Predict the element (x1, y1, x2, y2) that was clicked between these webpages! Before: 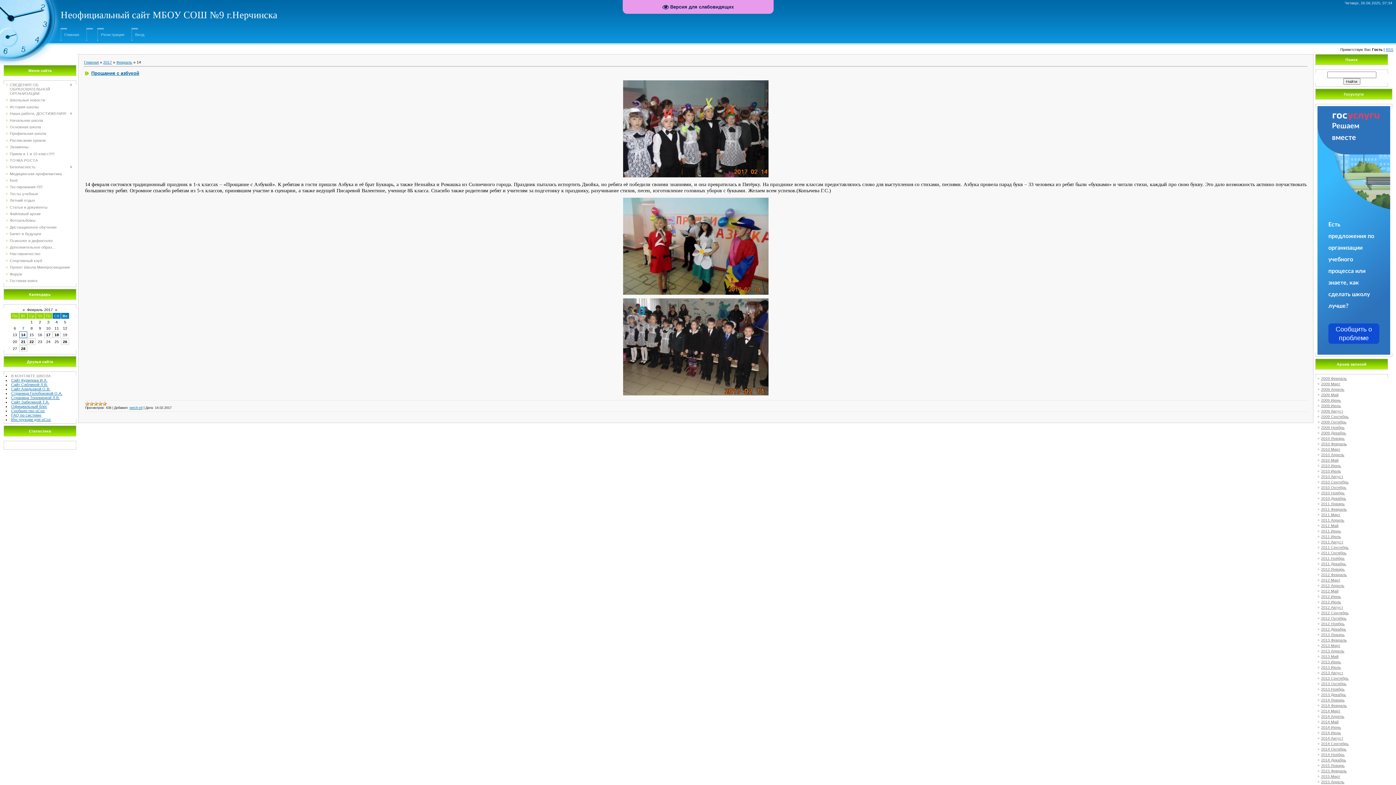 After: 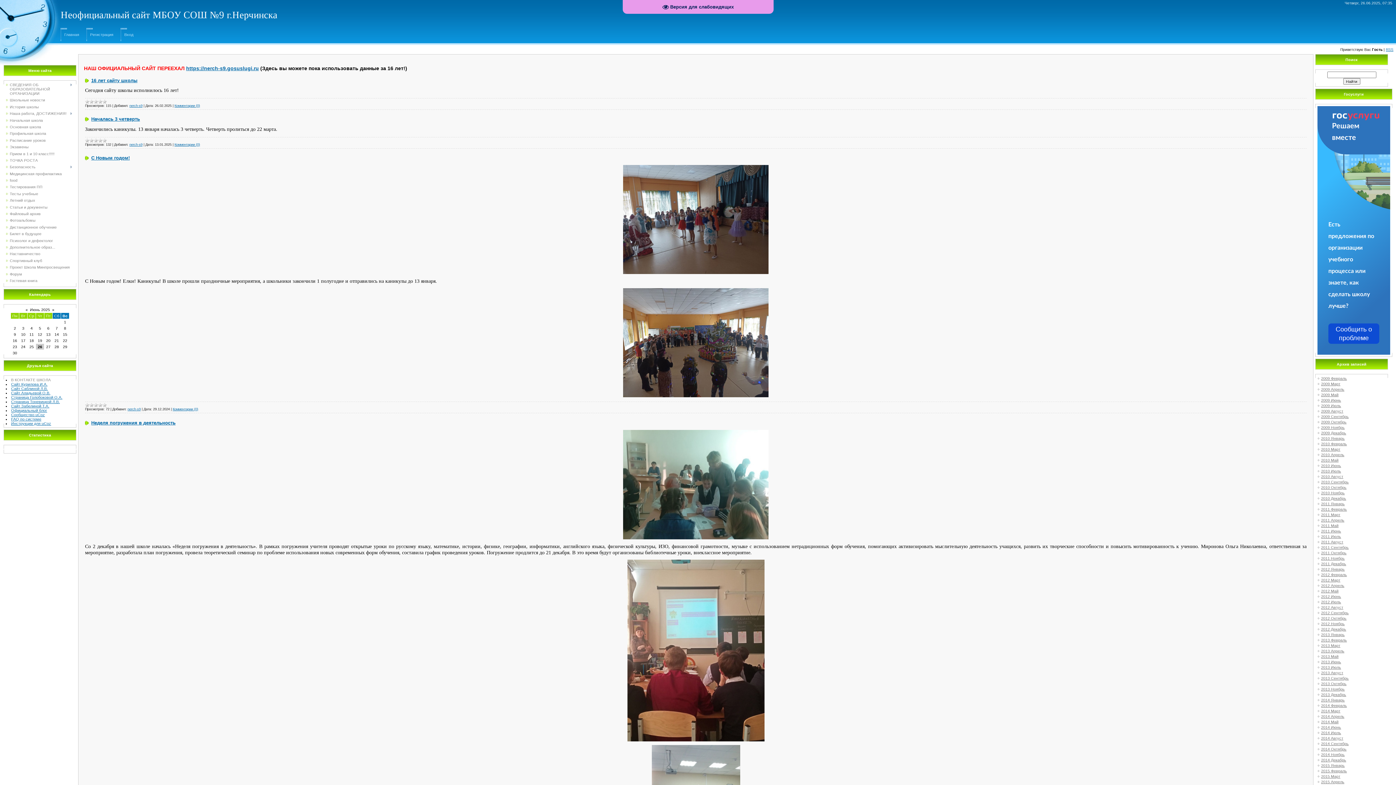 Action: bbox: (64, 32, 79, 36) label: Главная